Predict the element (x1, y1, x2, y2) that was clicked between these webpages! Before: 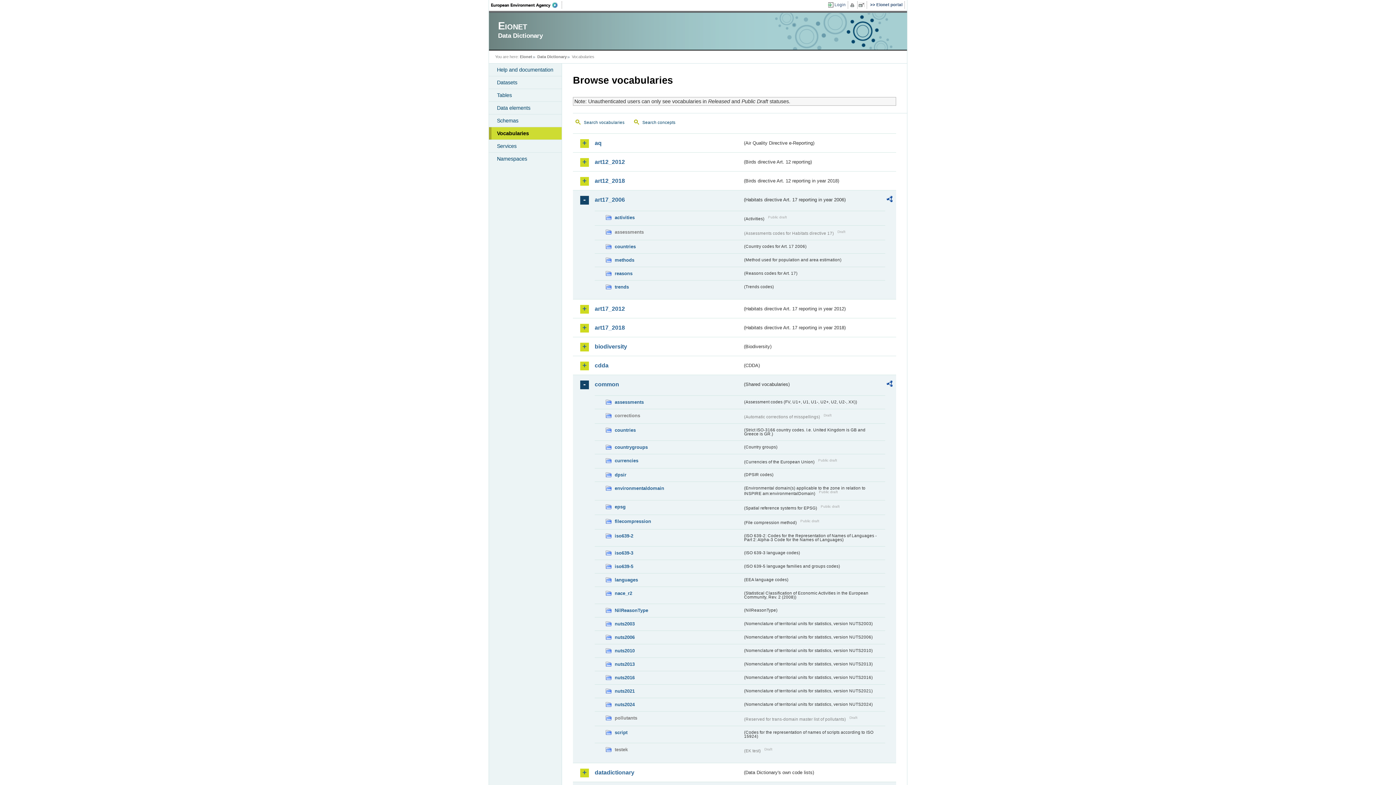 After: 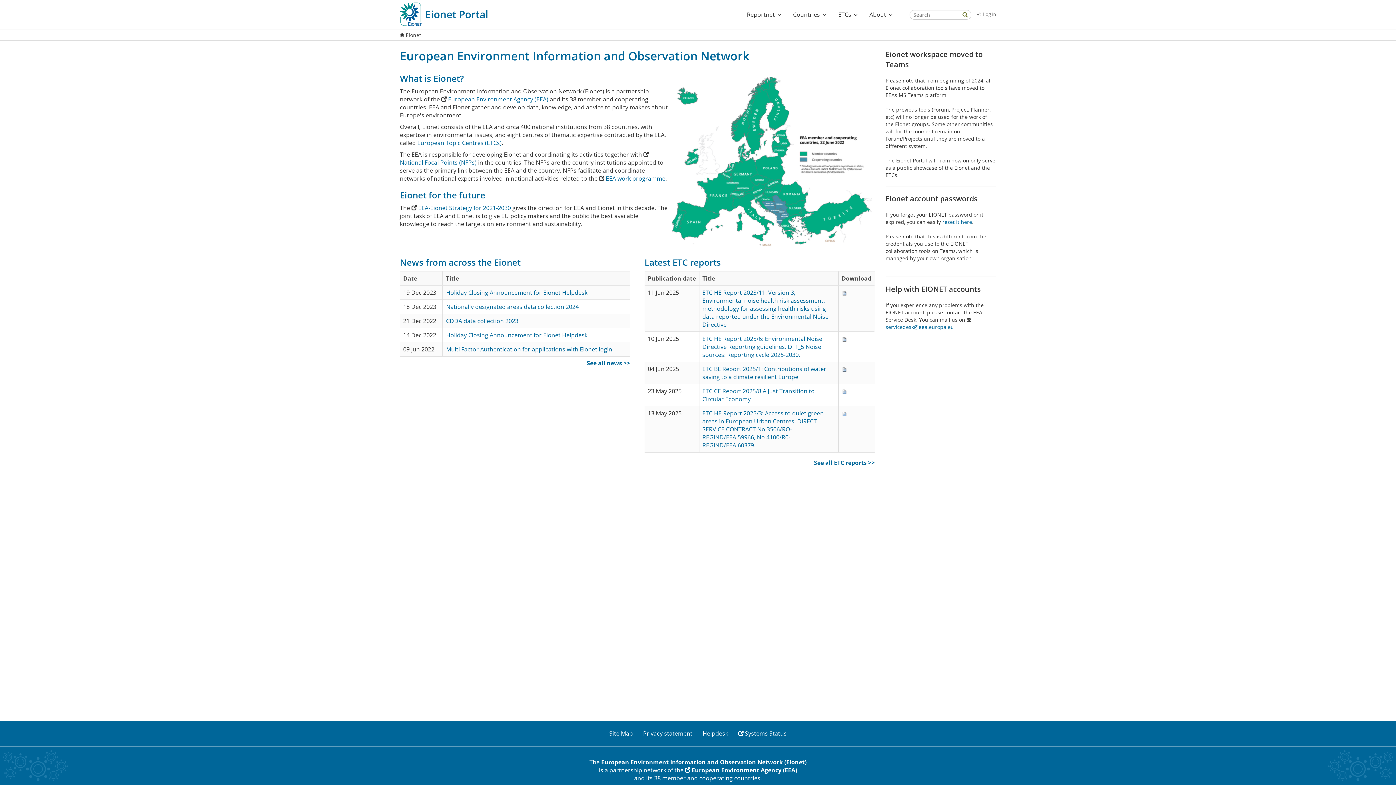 Action: bbox: (868, 1, 905, 8) label: Eionet portal